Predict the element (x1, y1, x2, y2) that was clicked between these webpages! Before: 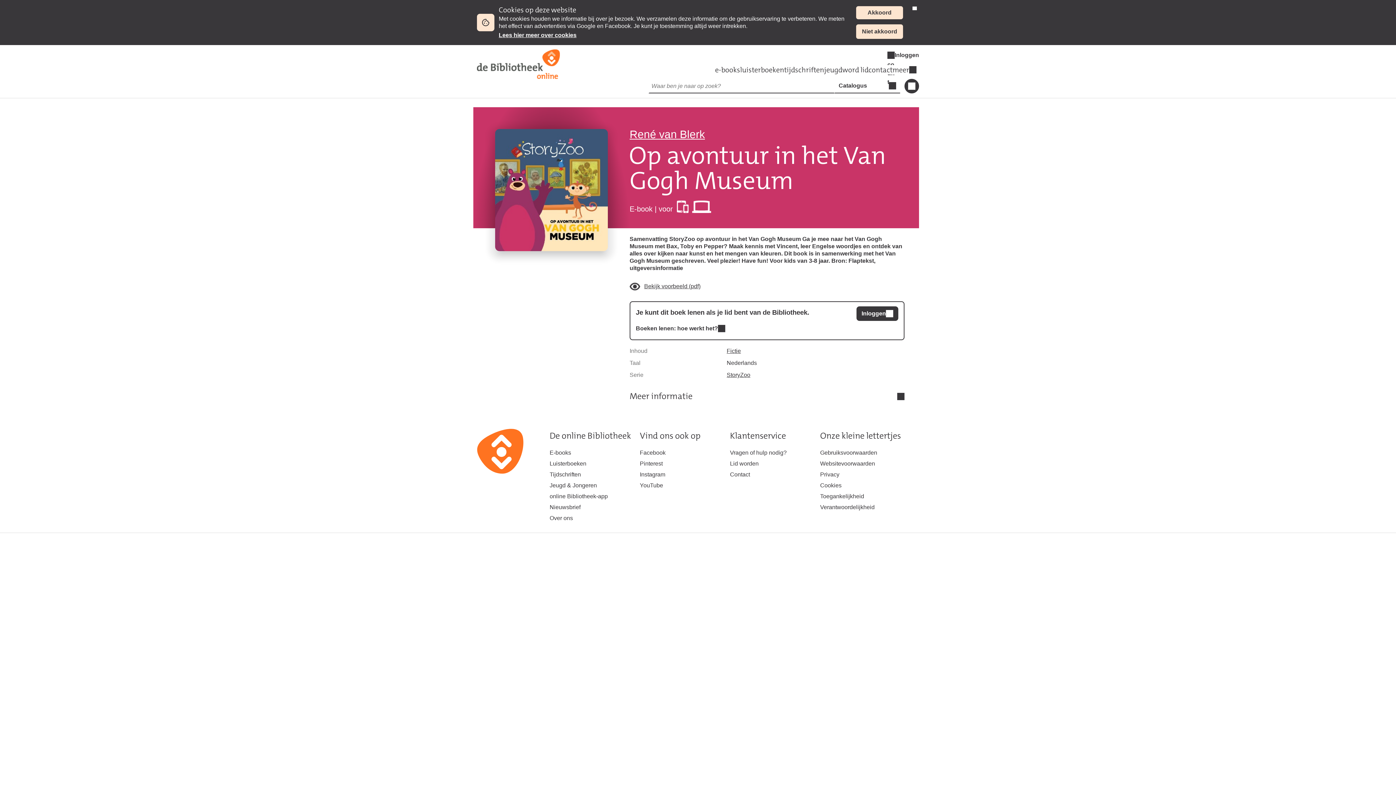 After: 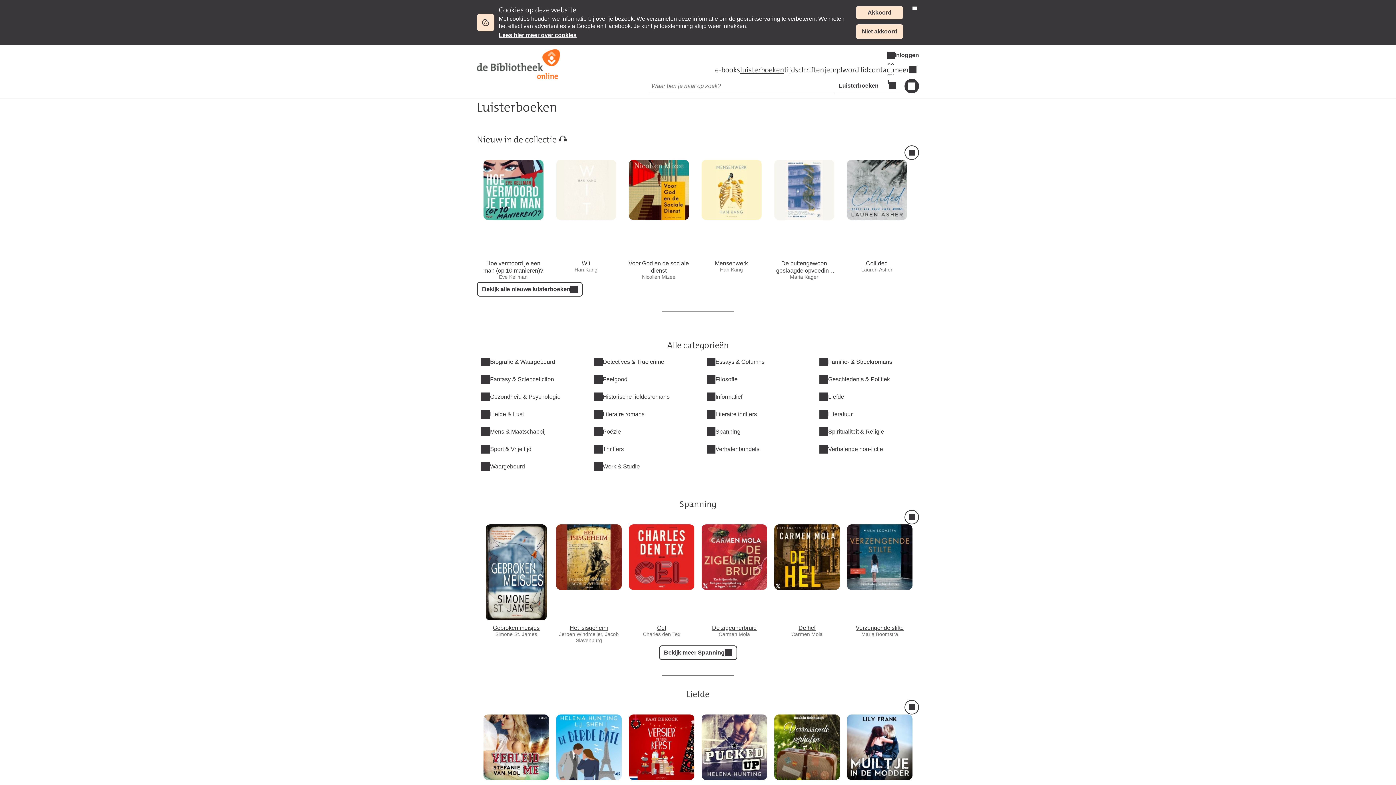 Action: bbox: (549, 458, 640, 469) label: Luisterboeken